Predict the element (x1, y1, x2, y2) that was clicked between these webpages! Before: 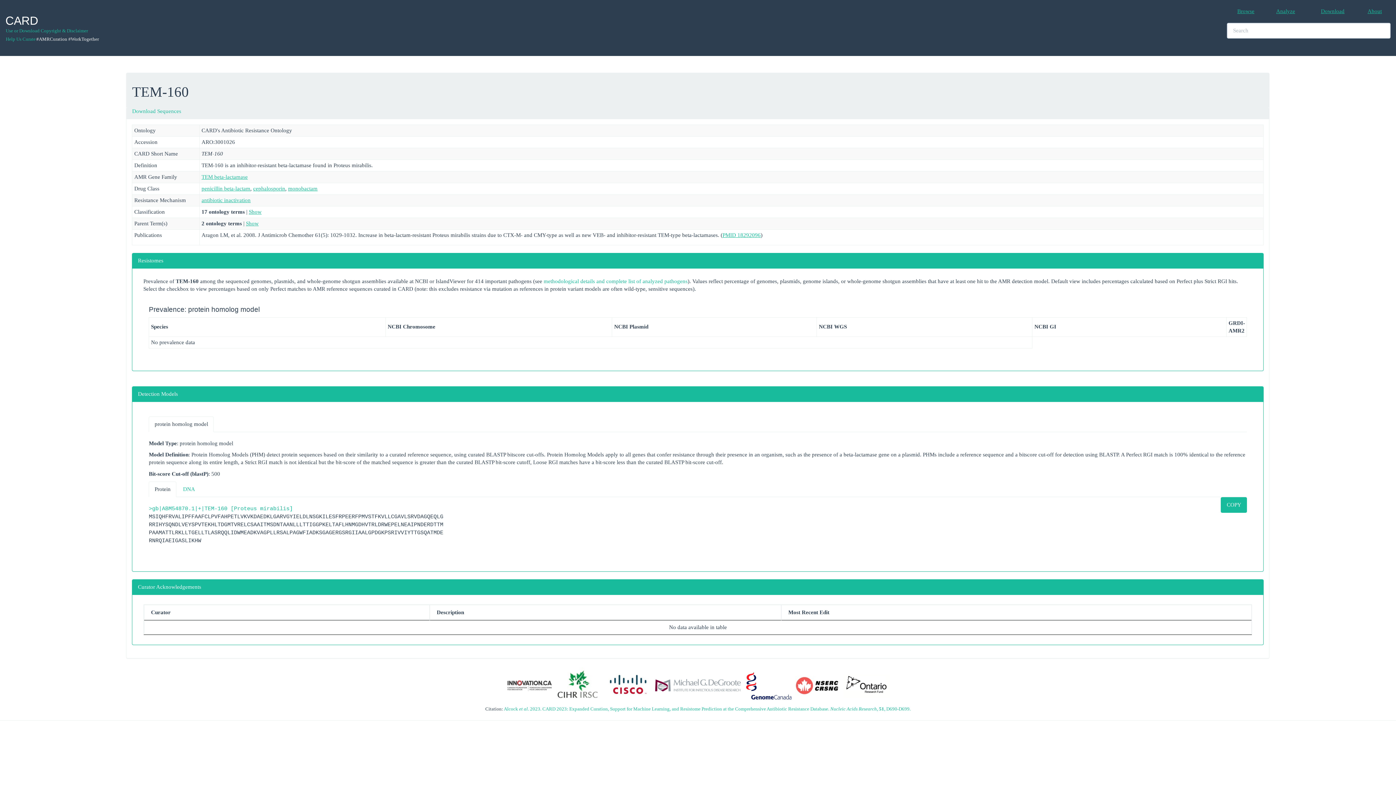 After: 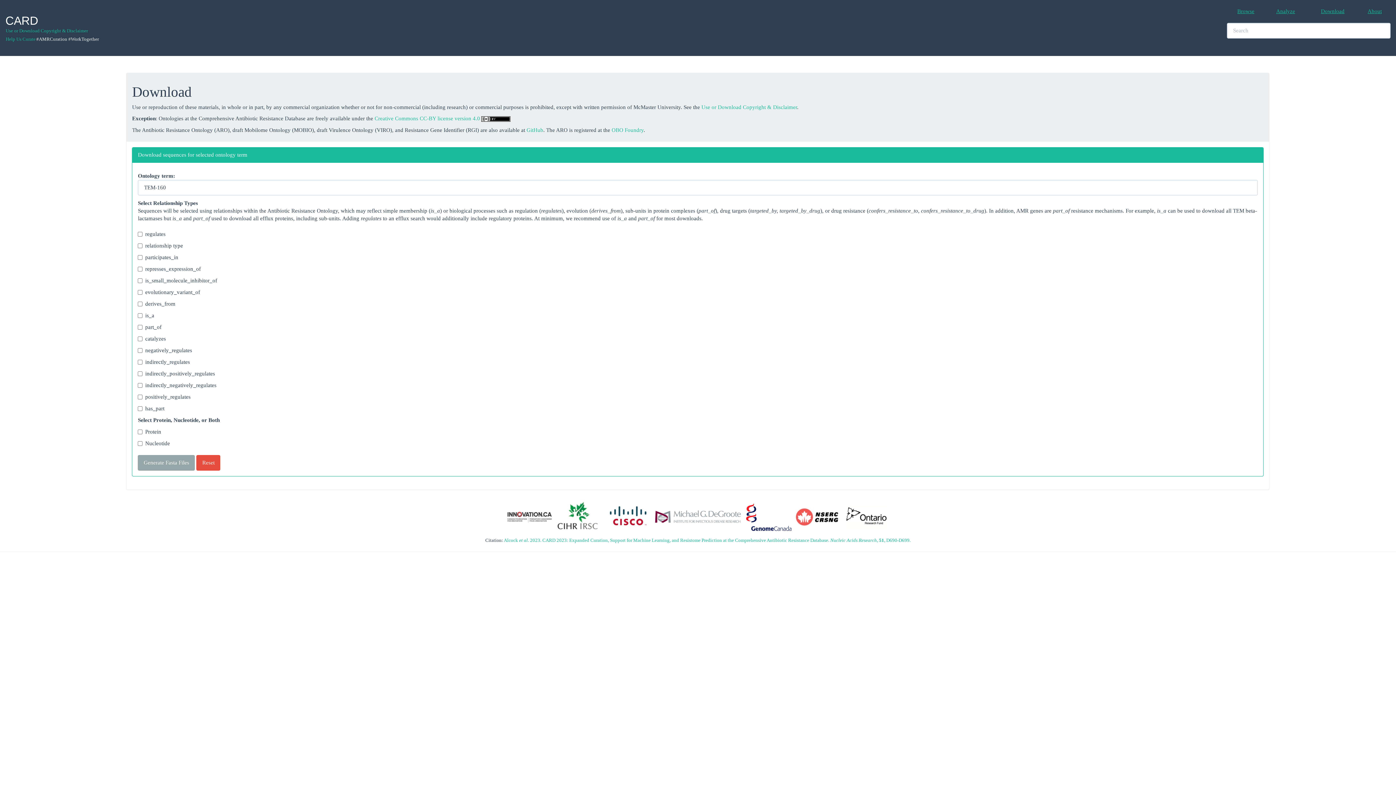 Action: bbox: (132, 108, 181, 114) label: Download Sequences